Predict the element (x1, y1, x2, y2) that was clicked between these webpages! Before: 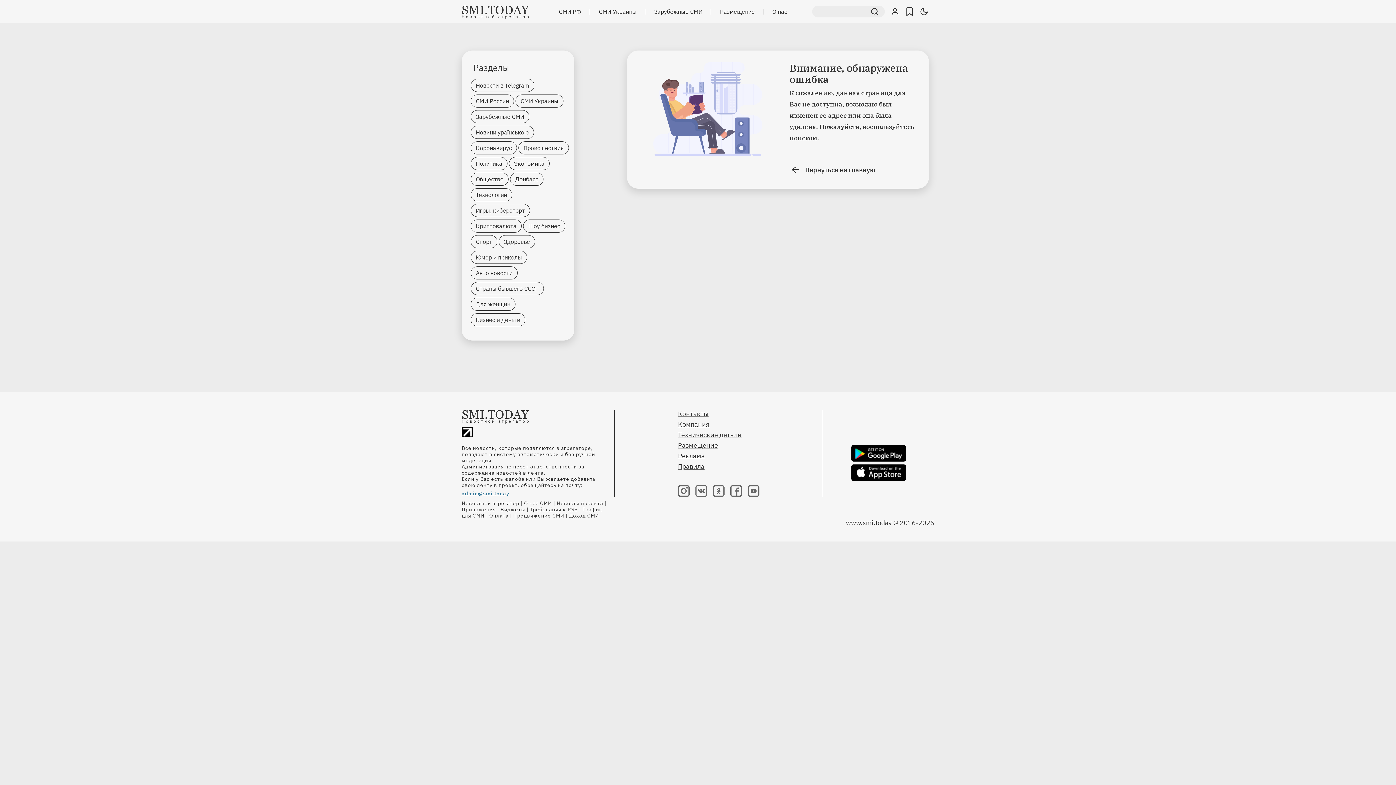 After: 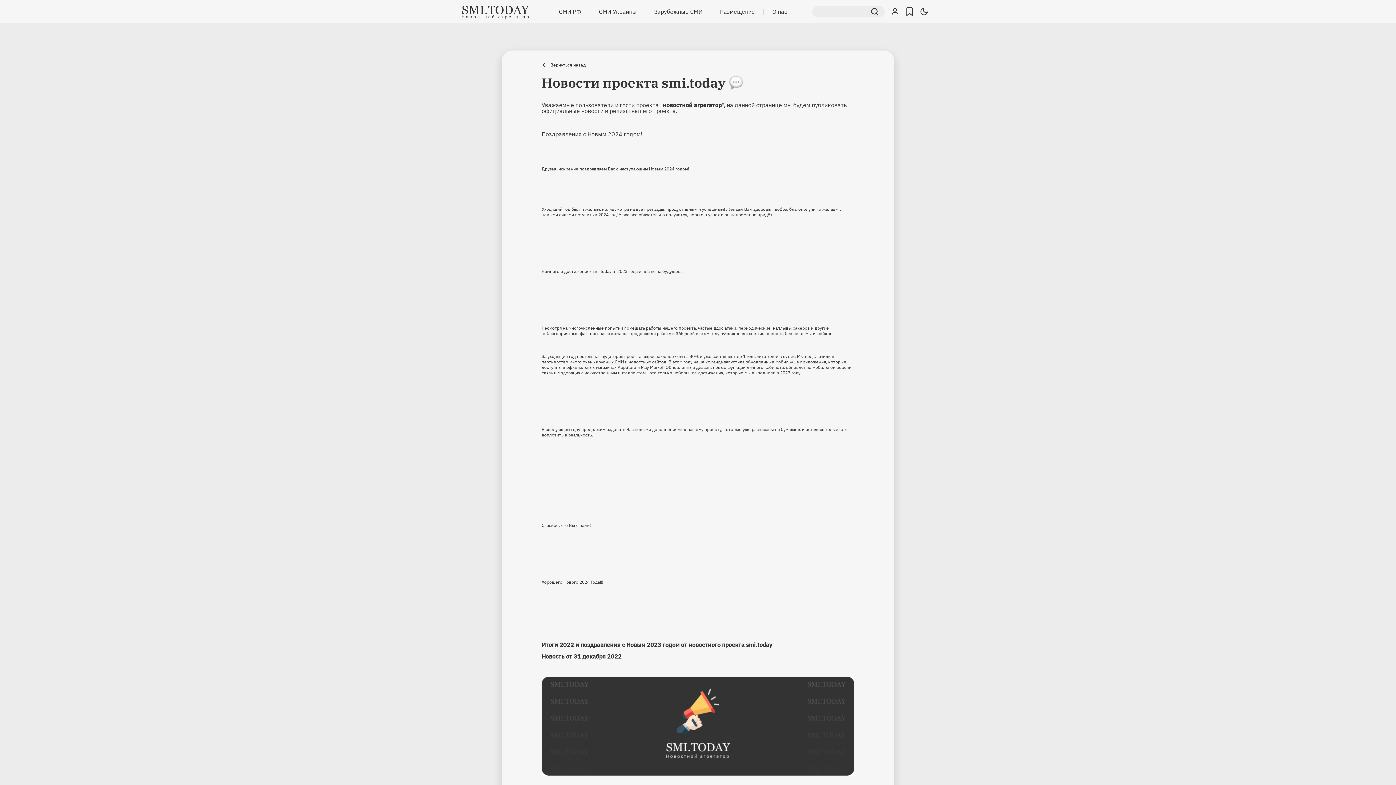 Action: label: Новости проекта bbox: (556, 500, 603, 507)